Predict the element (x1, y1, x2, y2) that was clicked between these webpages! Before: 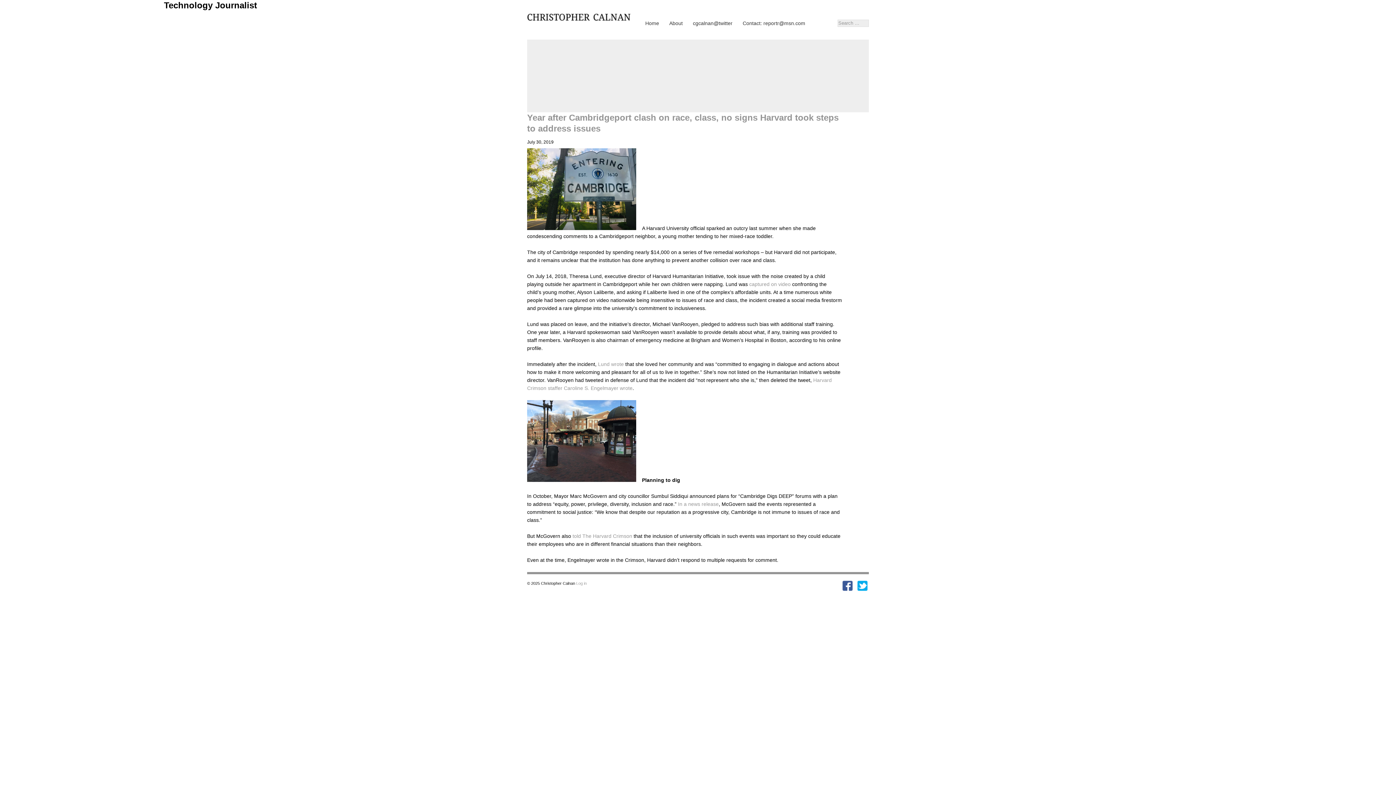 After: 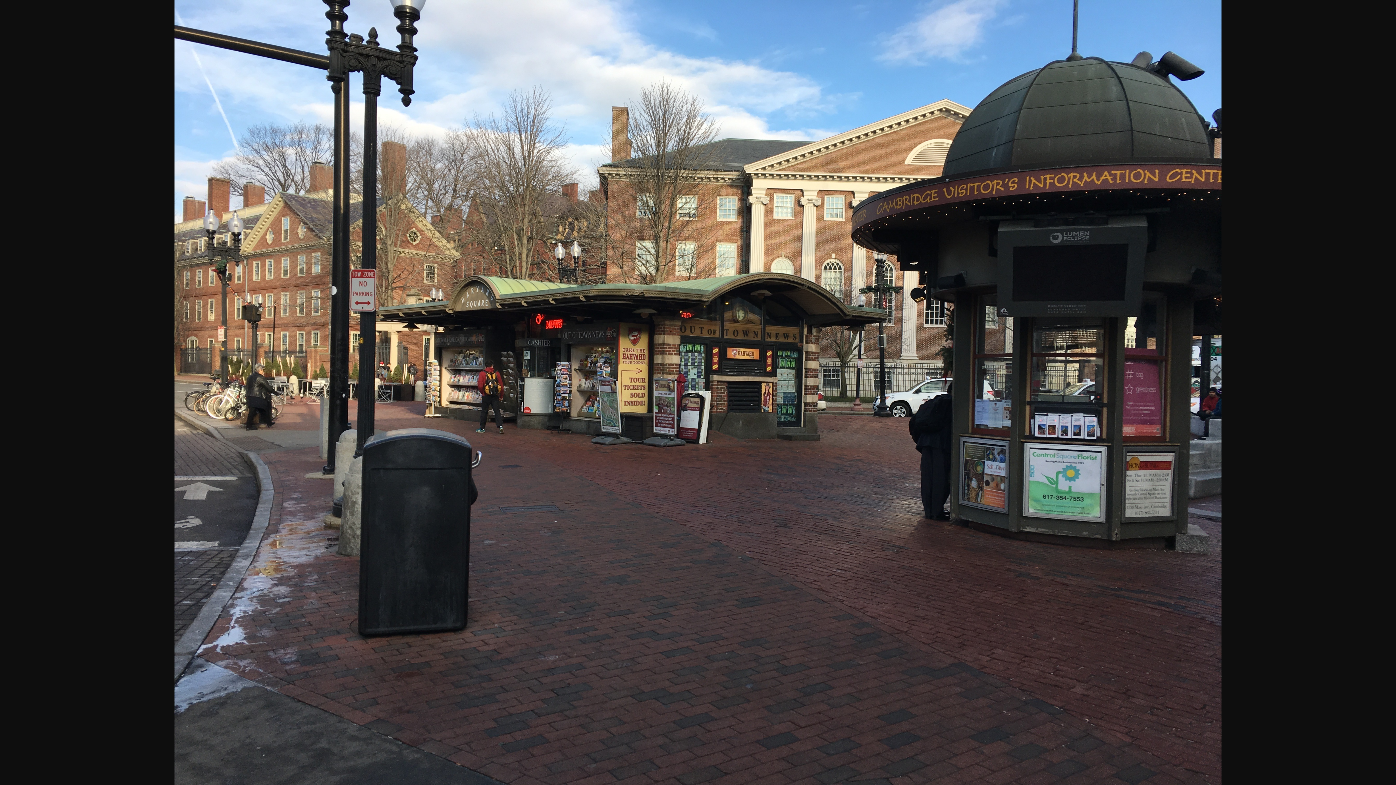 Action: bbox: (527, 477, 642, 483)